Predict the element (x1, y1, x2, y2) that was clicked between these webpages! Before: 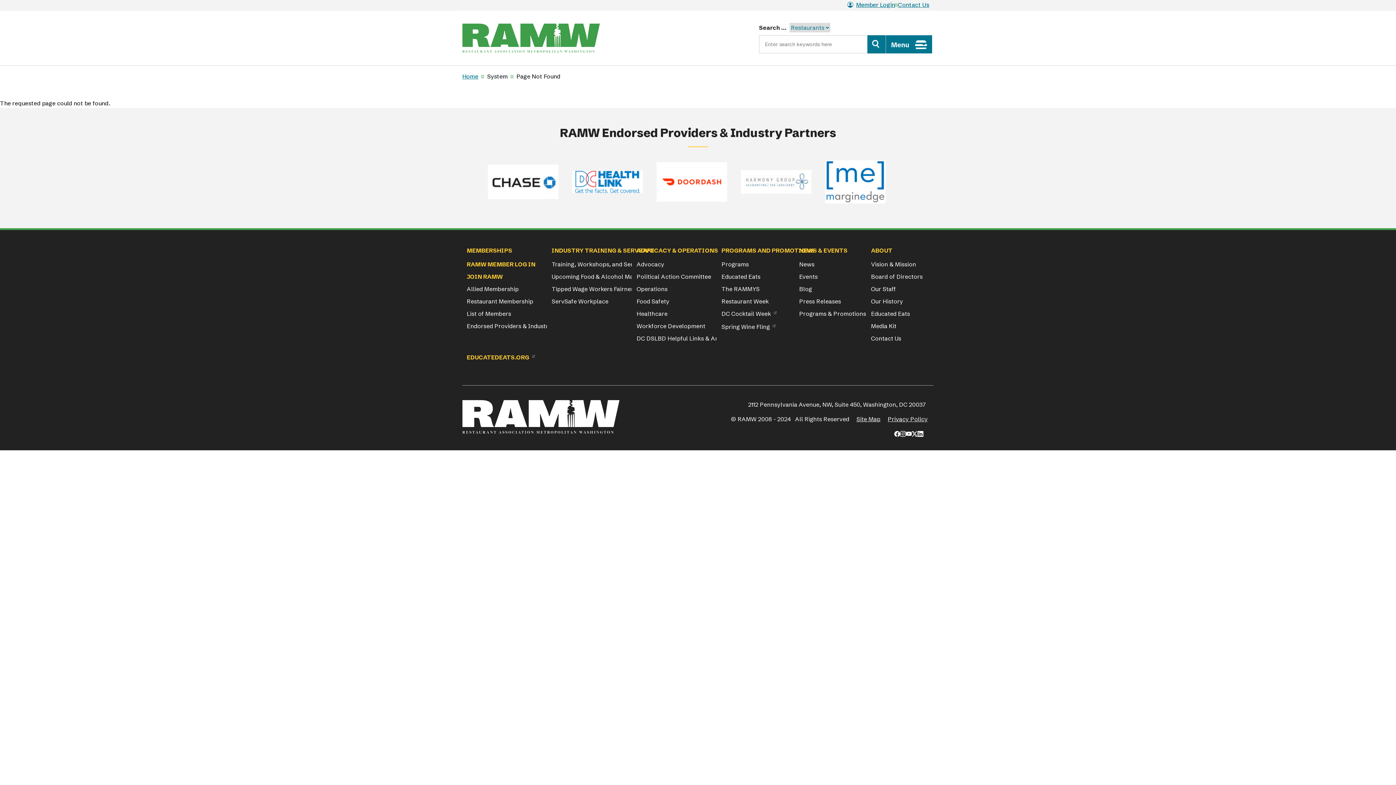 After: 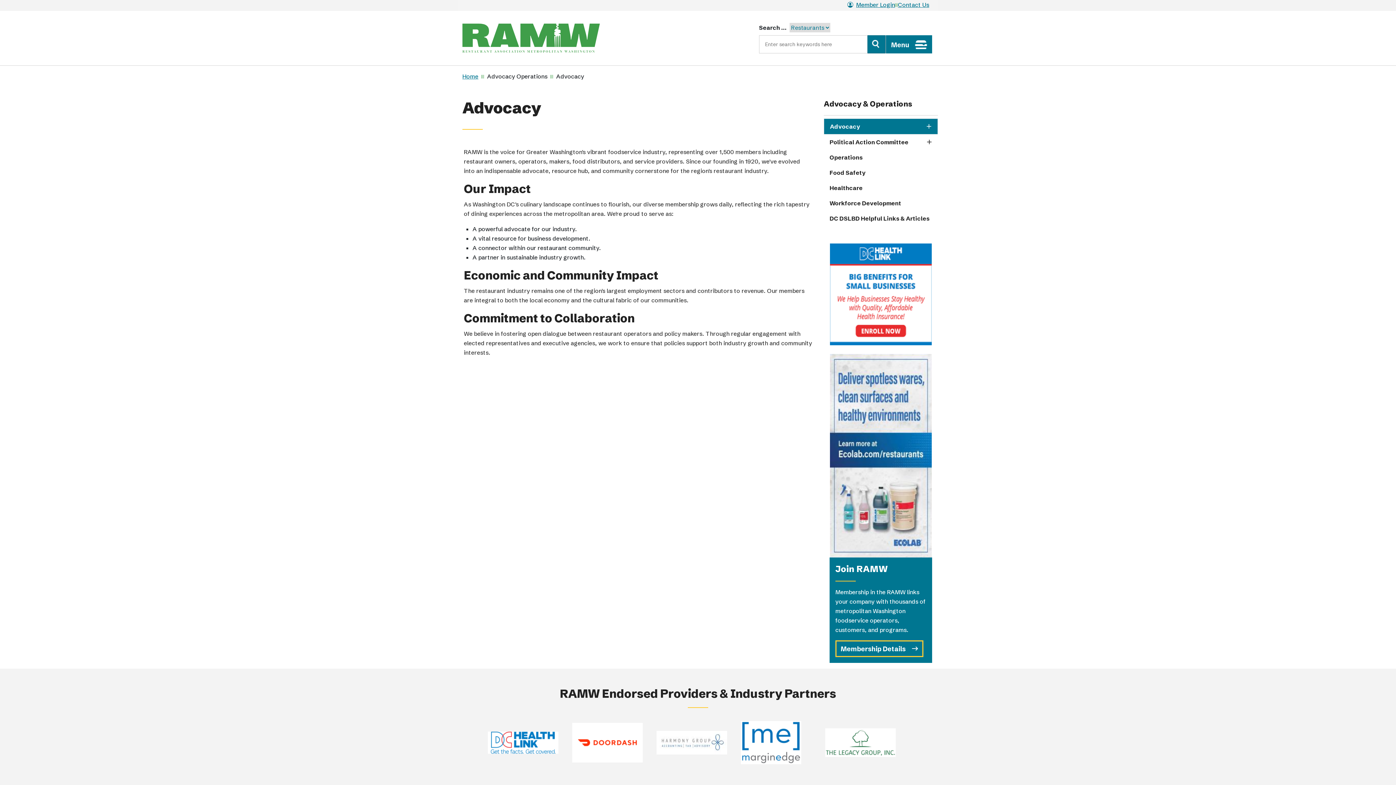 Action: label: Advocacy bbox: (636, 259, 664, 269)